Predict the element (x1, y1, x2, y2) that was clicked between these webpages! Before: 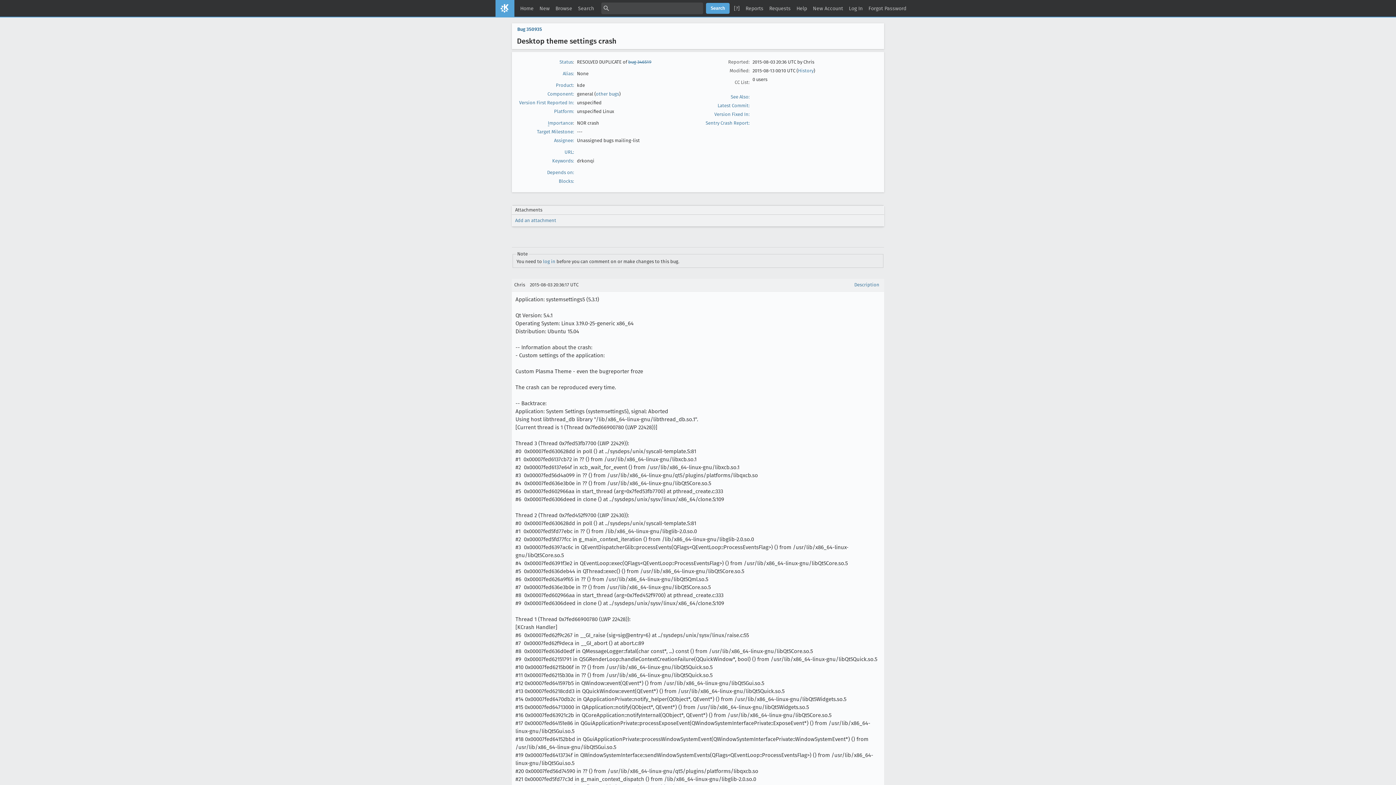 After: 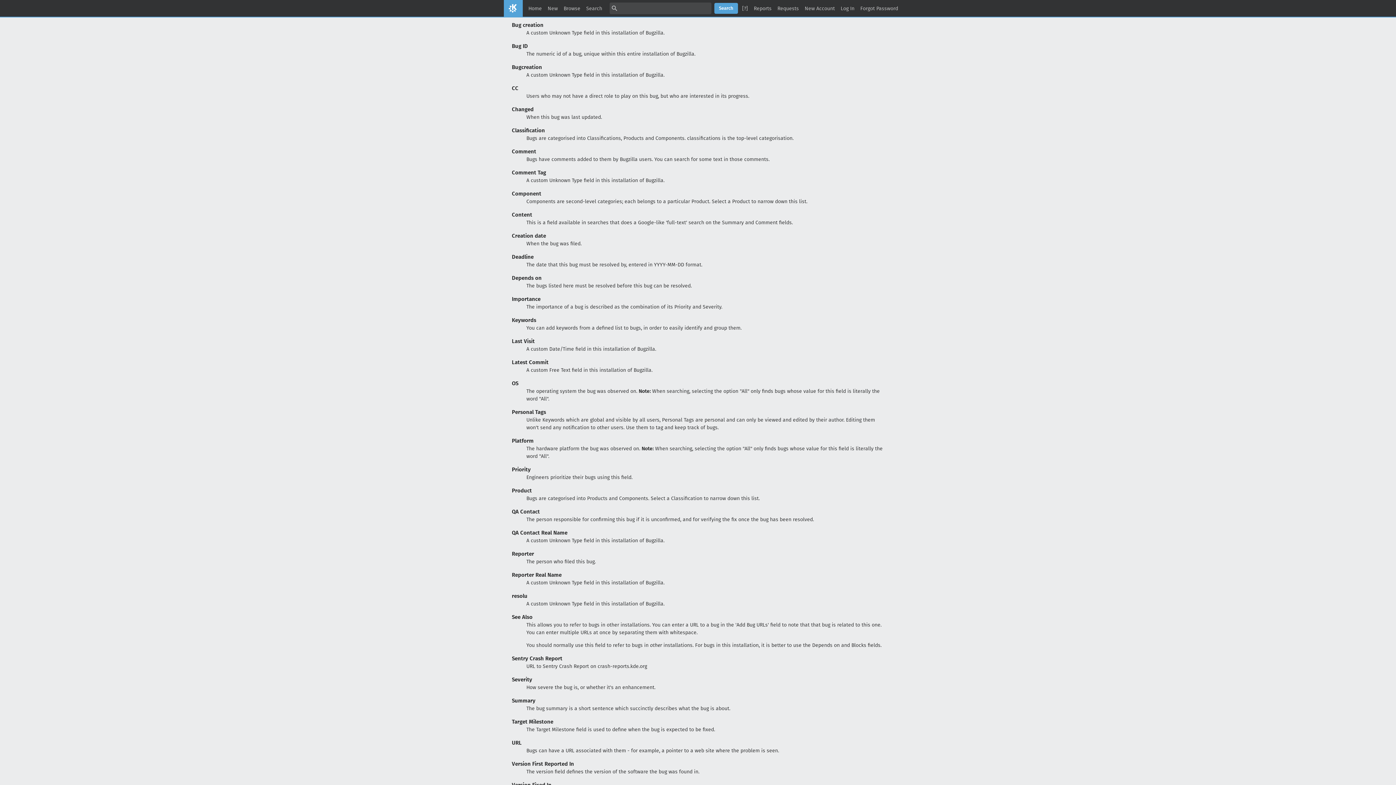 Action: label: Blocks: bbox: (558, 178, 574, 184)